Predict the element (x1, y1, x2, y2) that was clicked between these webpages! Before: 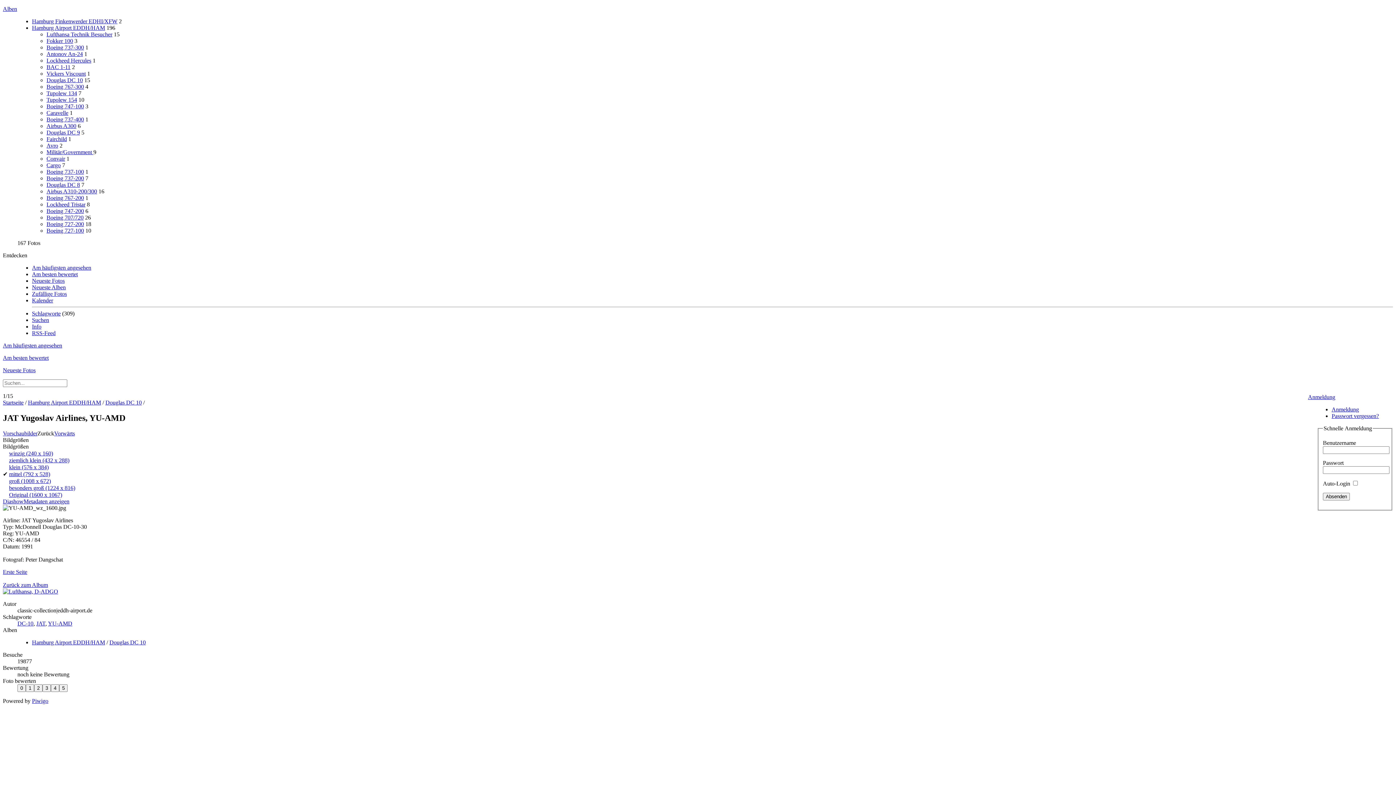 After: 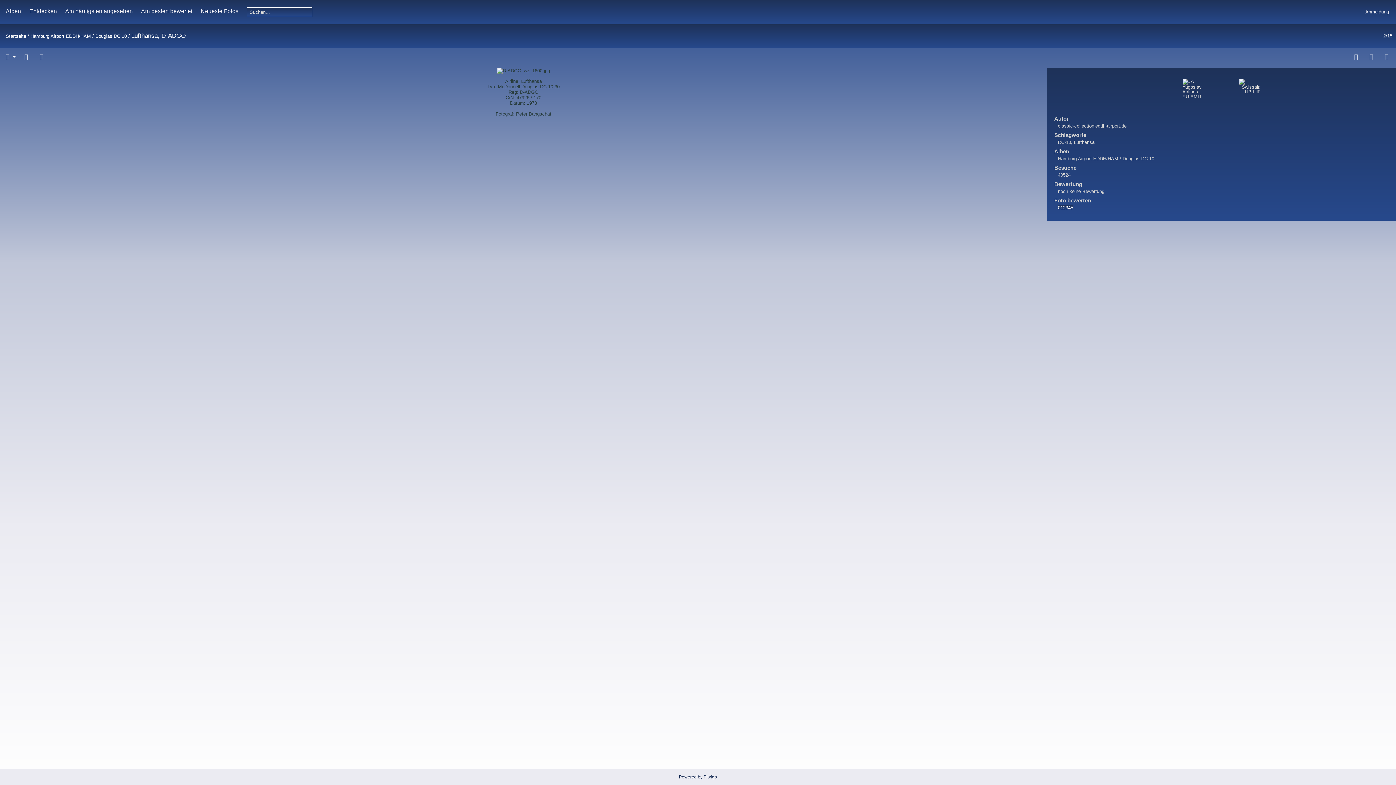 Action: label: Vorwärts bbox: (54, 430, 74, 436)